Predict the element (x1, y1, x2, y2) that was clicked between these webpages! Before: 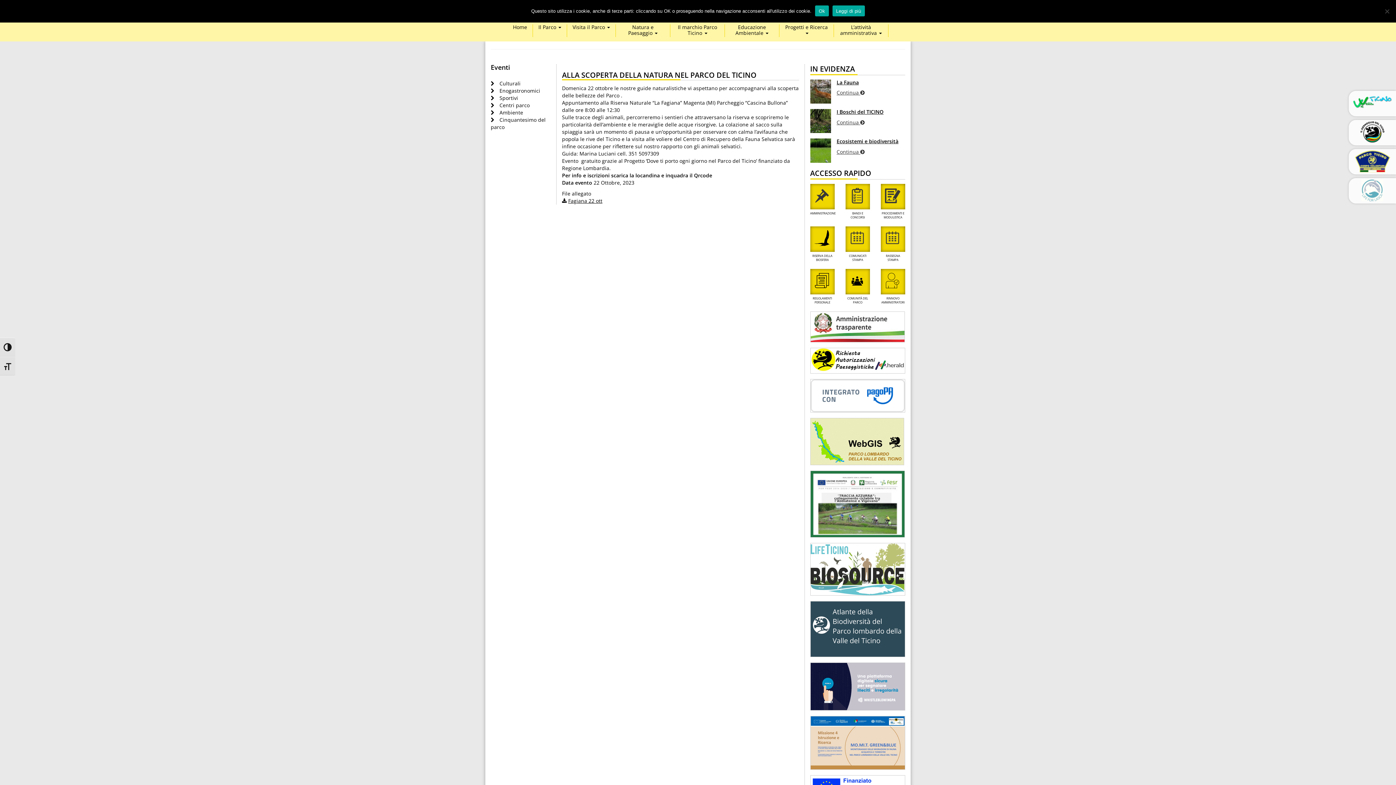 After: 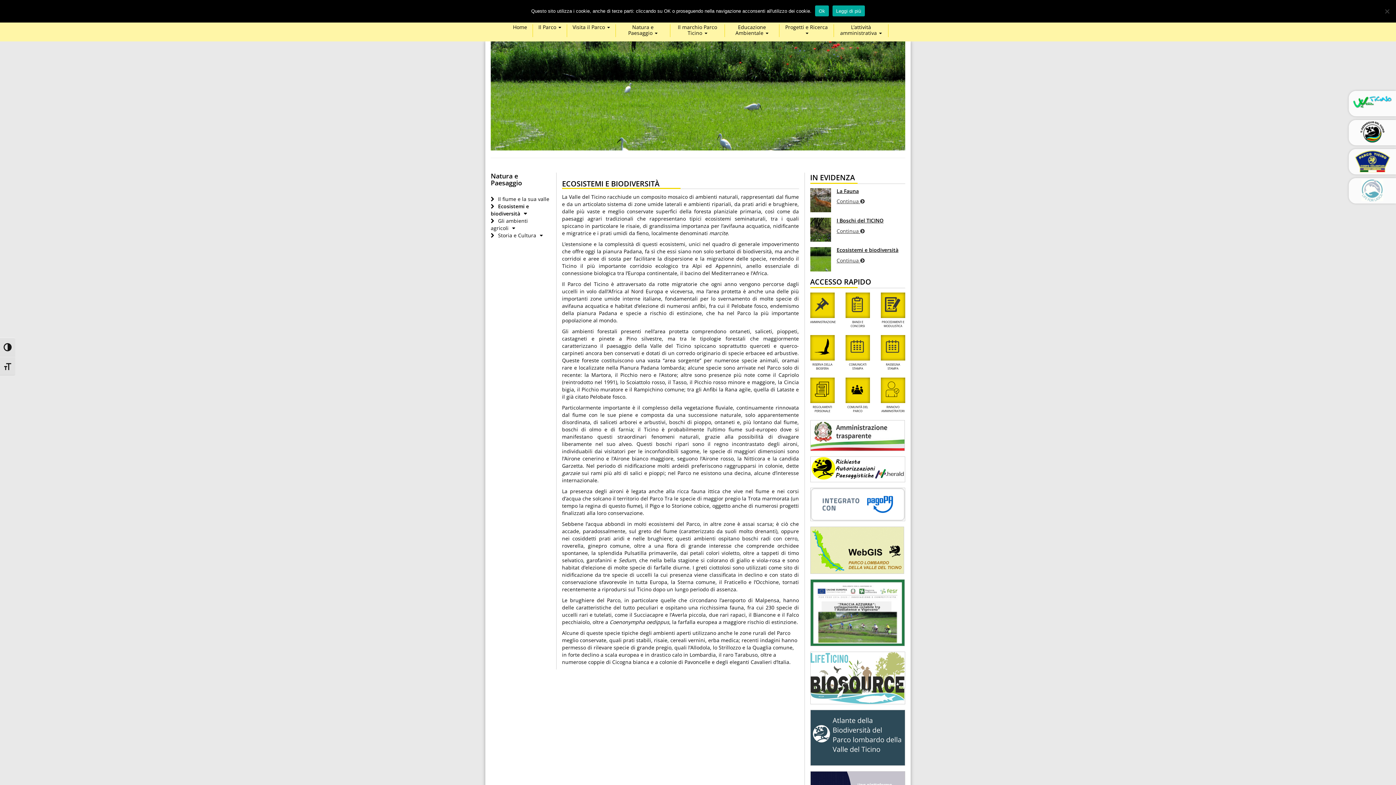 Action: bbox: (836, 137, 898, 144) label: Ecosistemi e biodiversità